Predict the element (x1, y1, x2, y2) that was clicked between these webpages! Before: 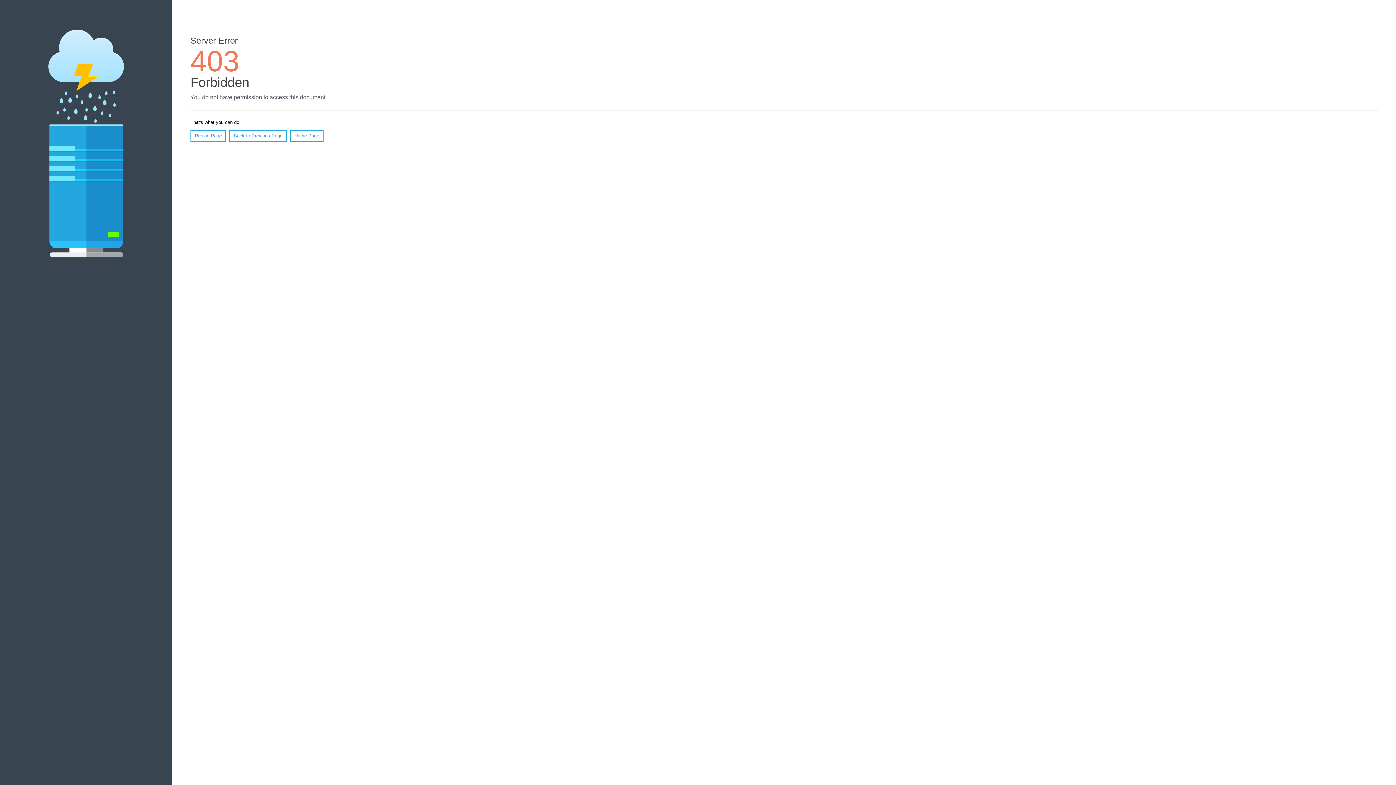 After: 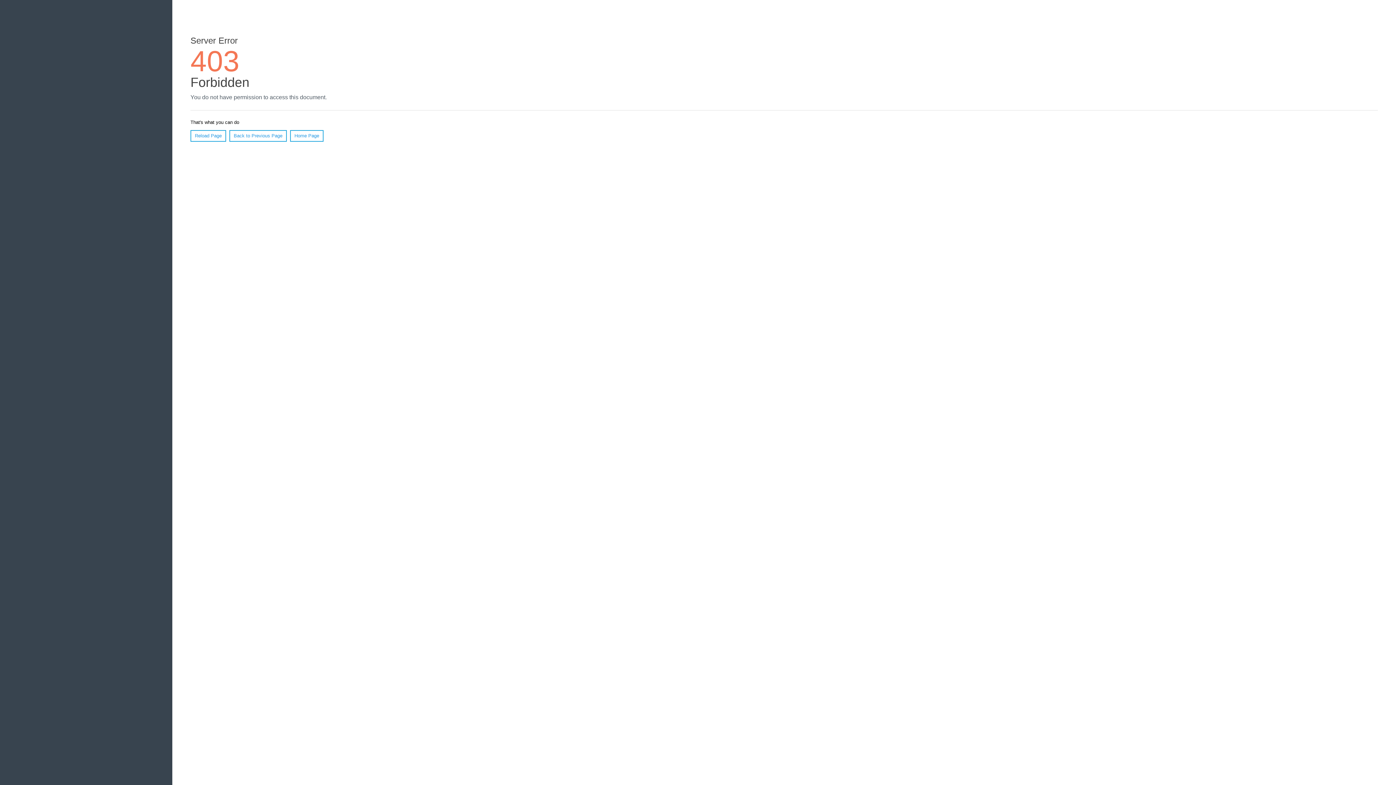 Action: label: Reload Page bbox: (190, 130, 226, 141)